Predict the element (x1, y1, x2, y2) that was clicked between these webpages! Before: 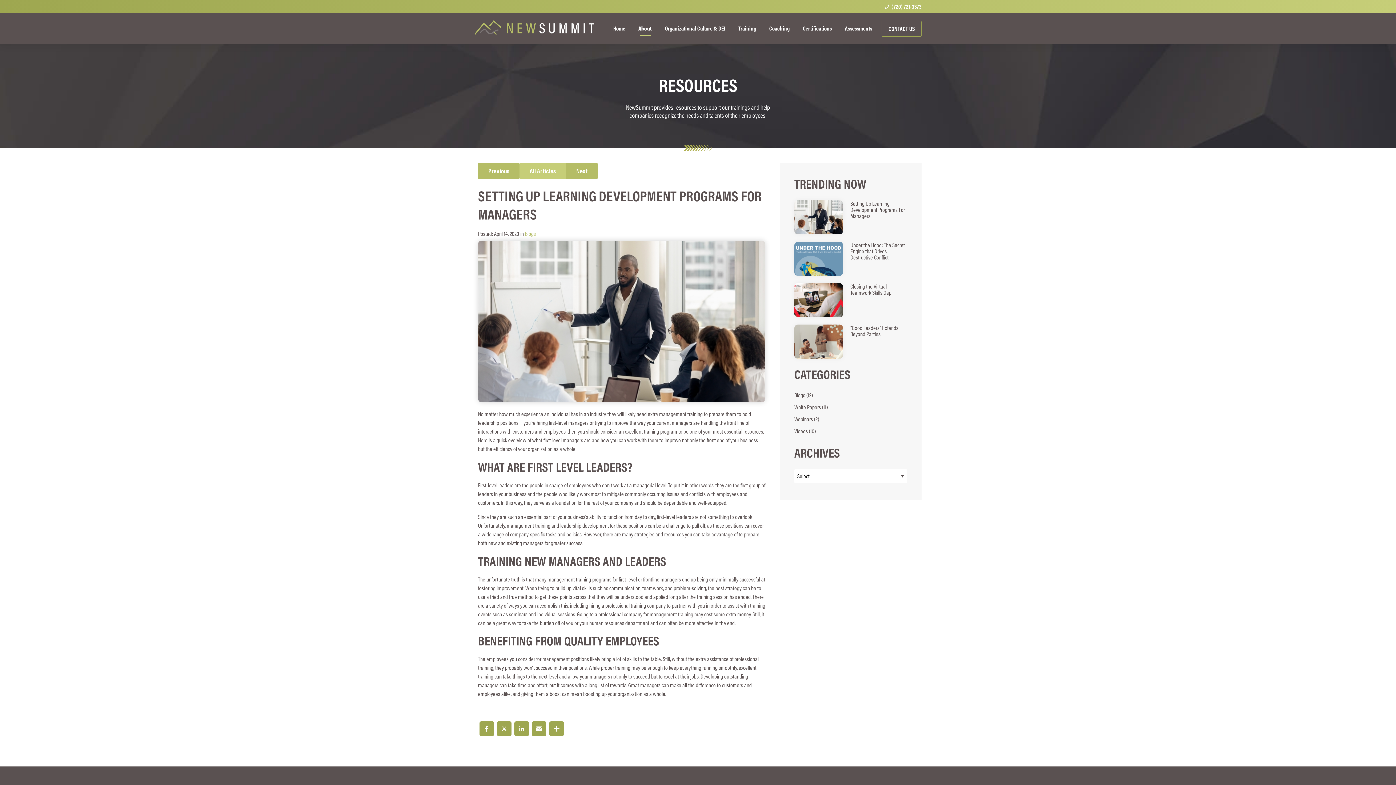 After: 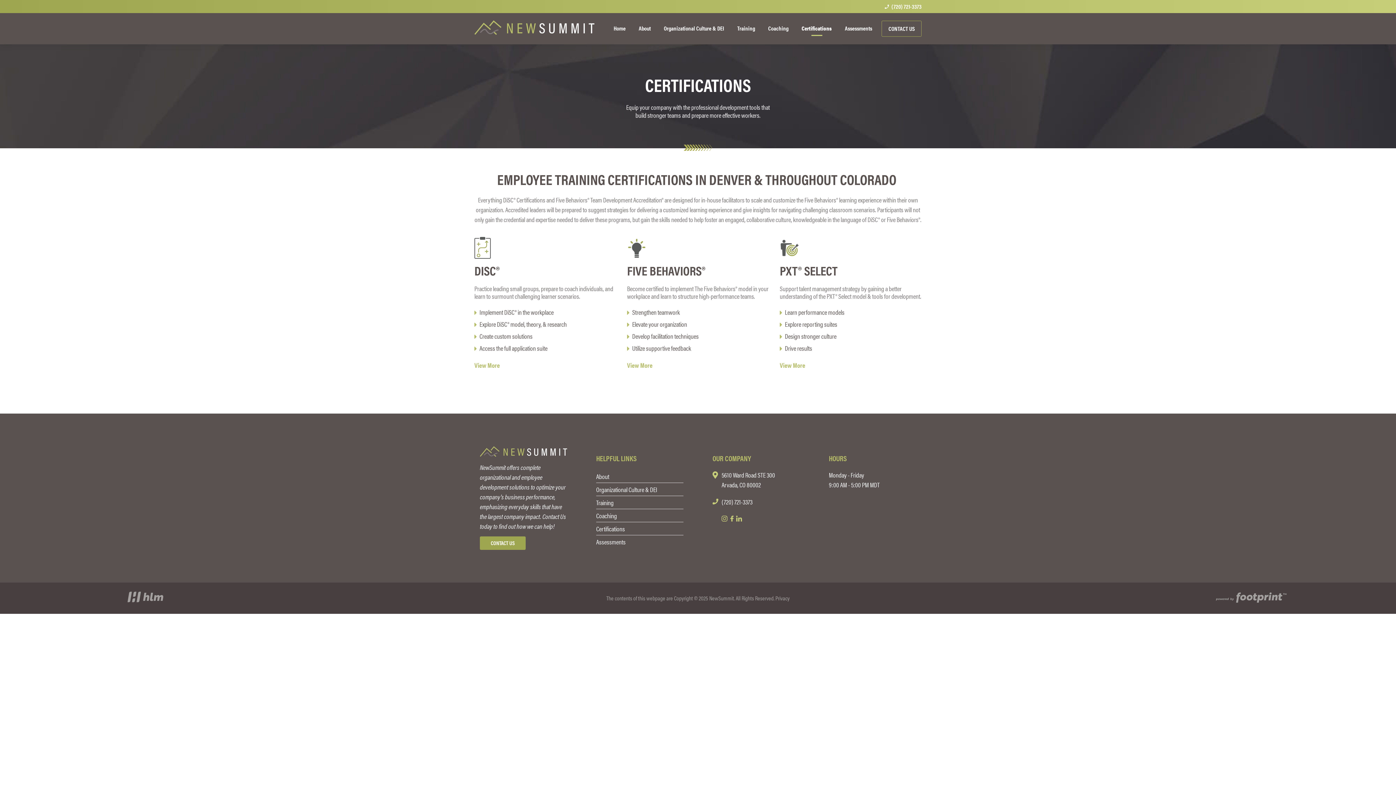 Action: label: Certifications bbox: (796, 20, 838, 35)